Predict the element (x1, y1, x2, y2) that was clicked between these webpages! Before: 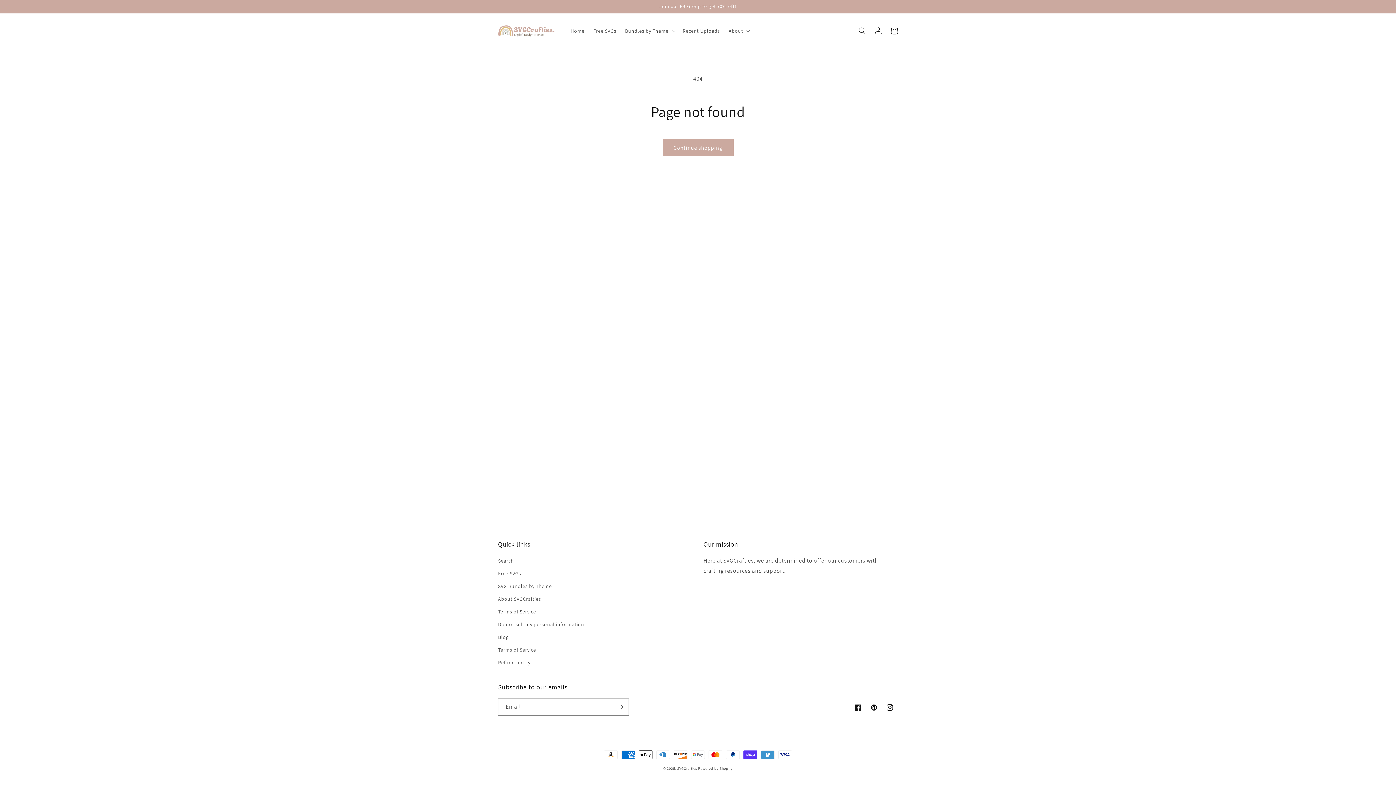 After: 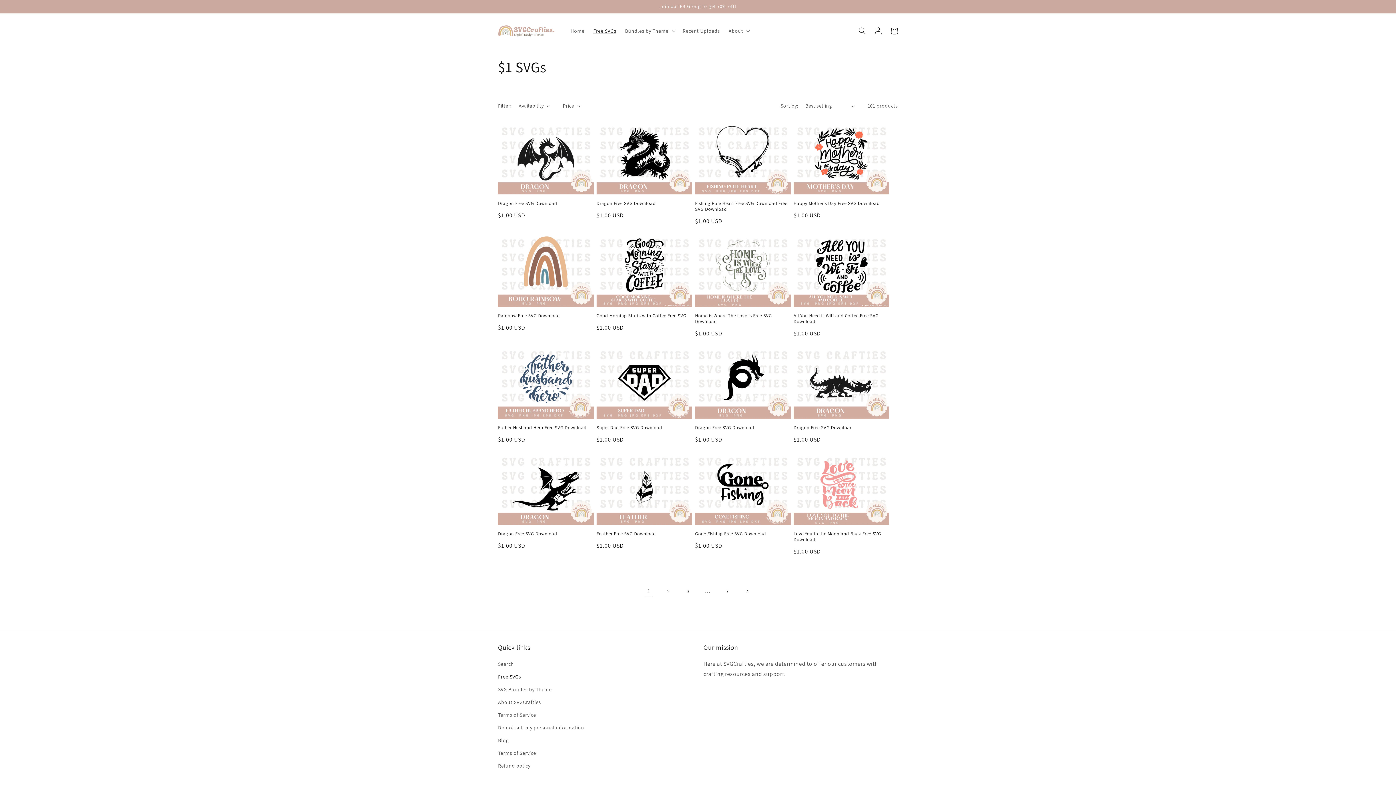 Action: label: Free SVGs bbox: (498, 567, 521, 580)